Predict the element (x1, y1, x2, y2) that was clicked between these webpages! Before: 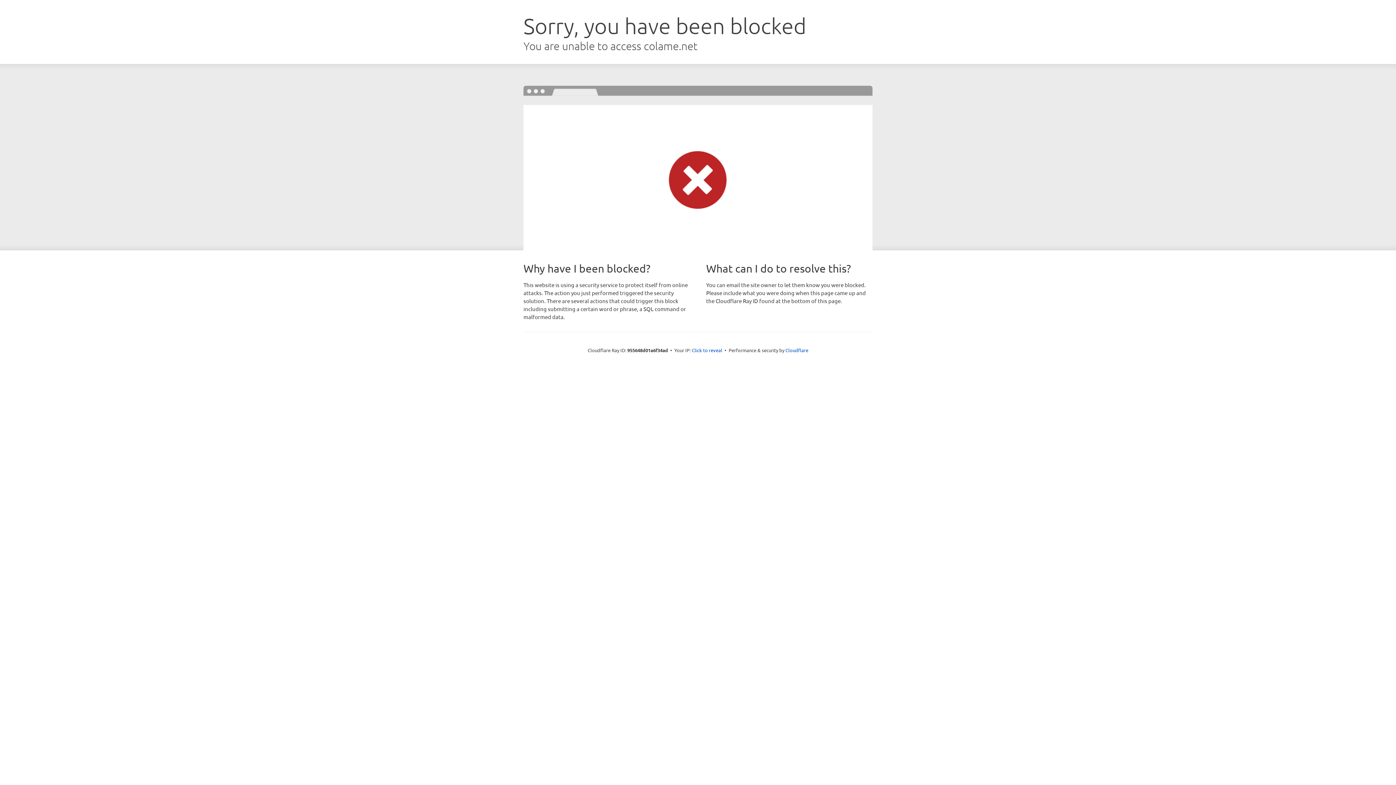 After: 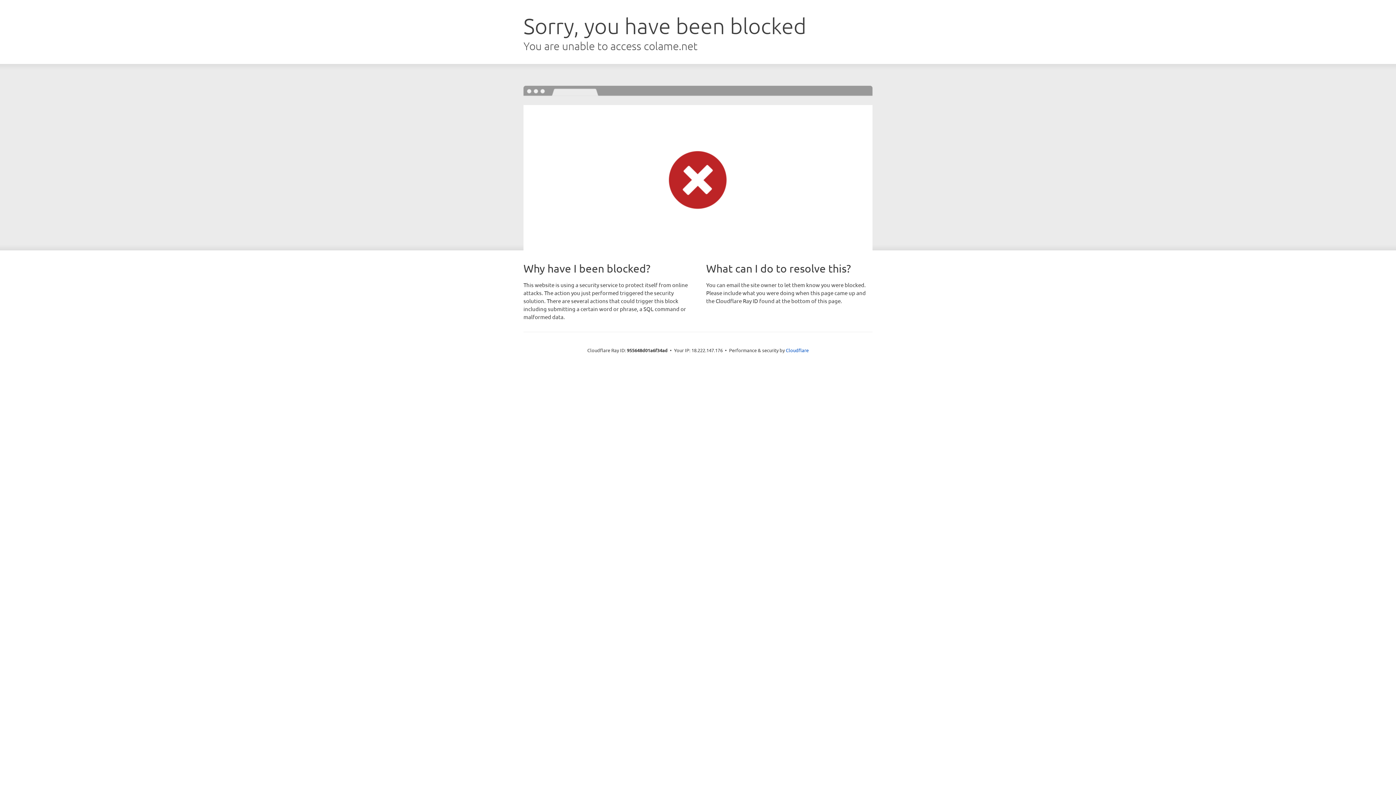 Action: label: Click to reveal bbox: (692, 346, 722, 353)